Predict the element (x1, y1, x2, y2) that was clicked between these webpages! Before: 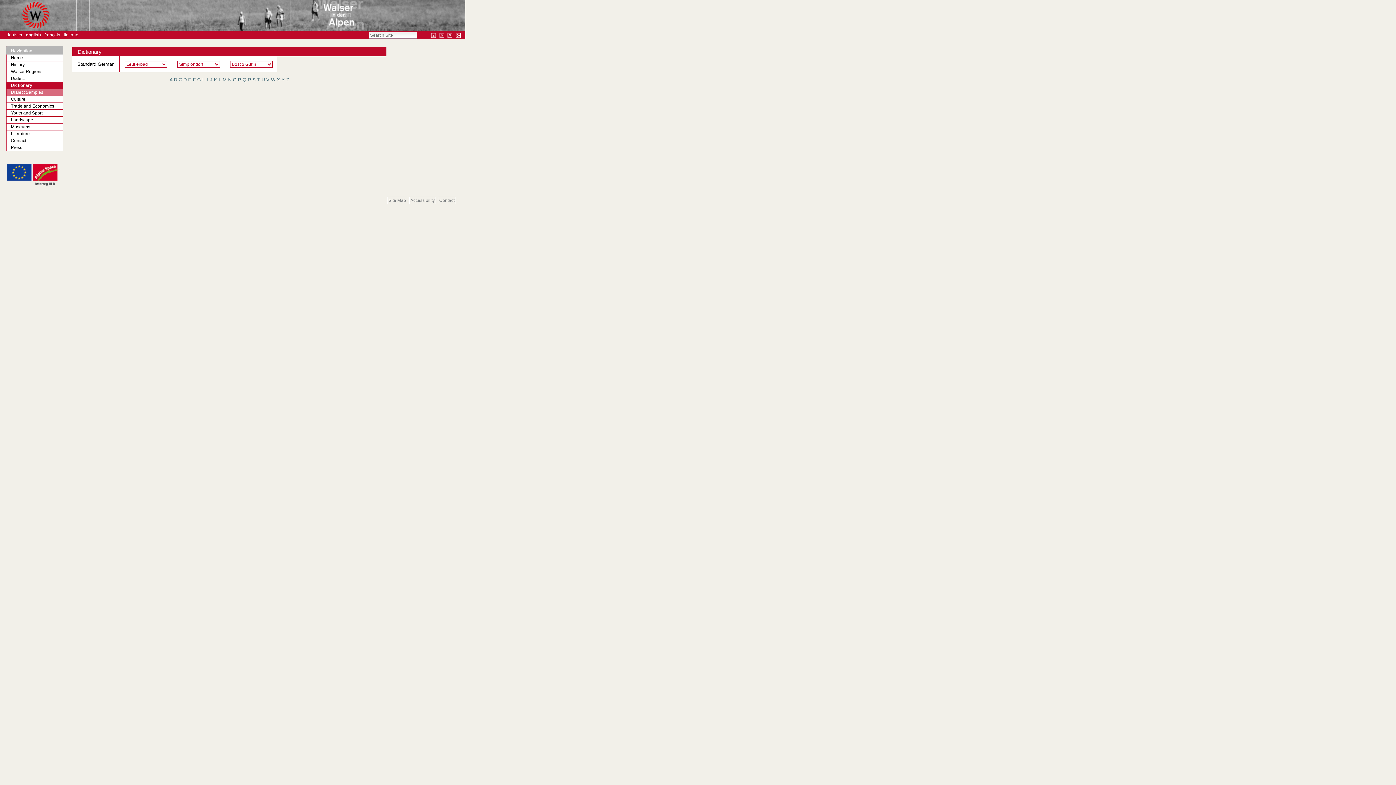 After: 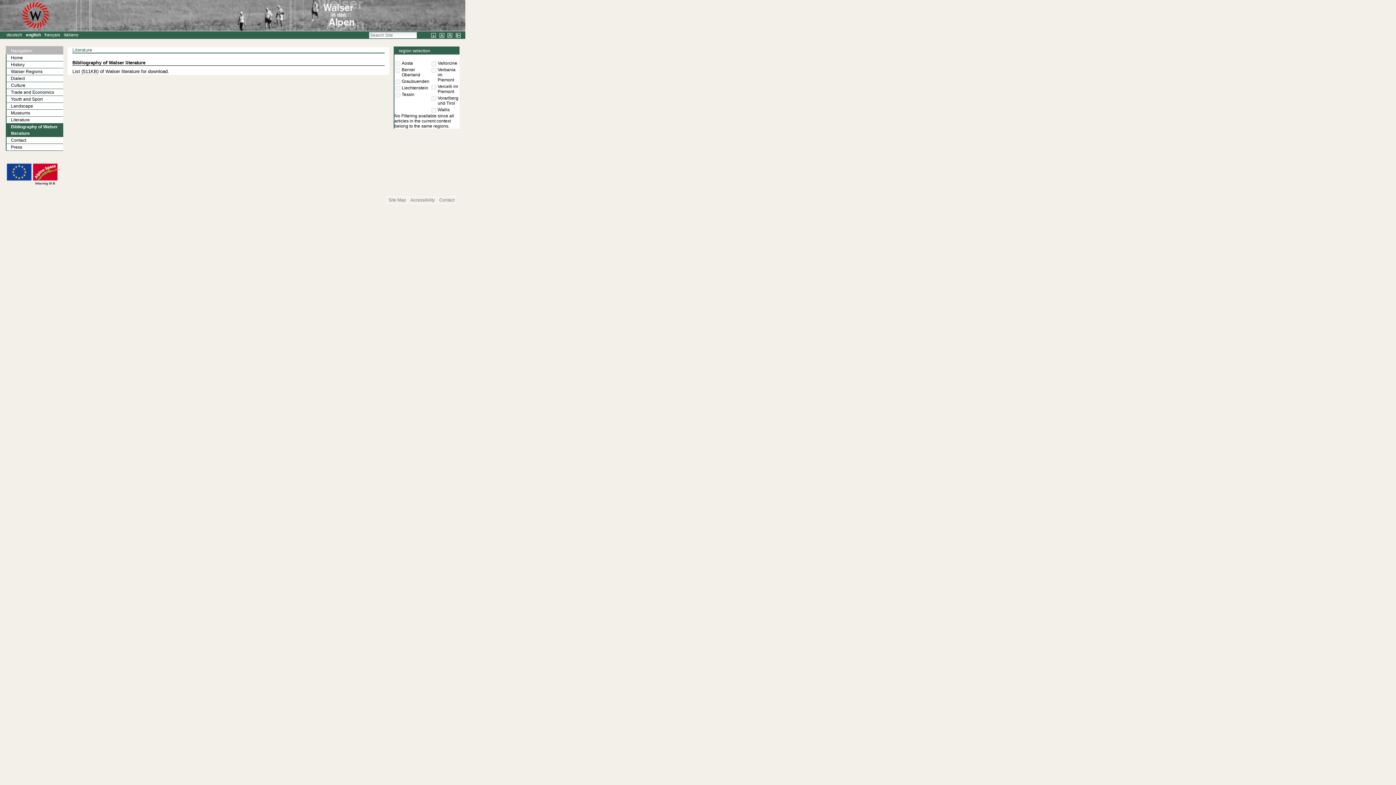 Action: bbox: (6, 130, 63, 137) label: Literature